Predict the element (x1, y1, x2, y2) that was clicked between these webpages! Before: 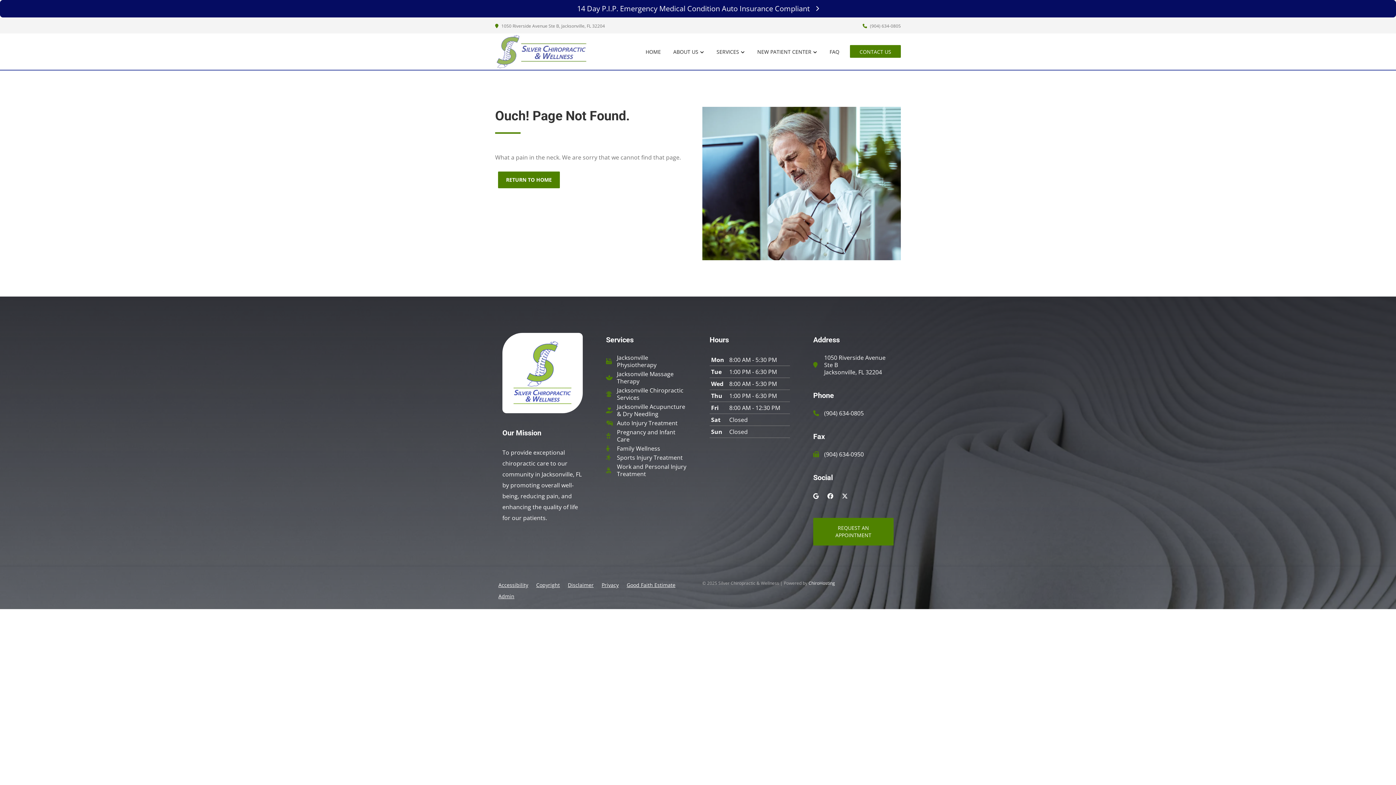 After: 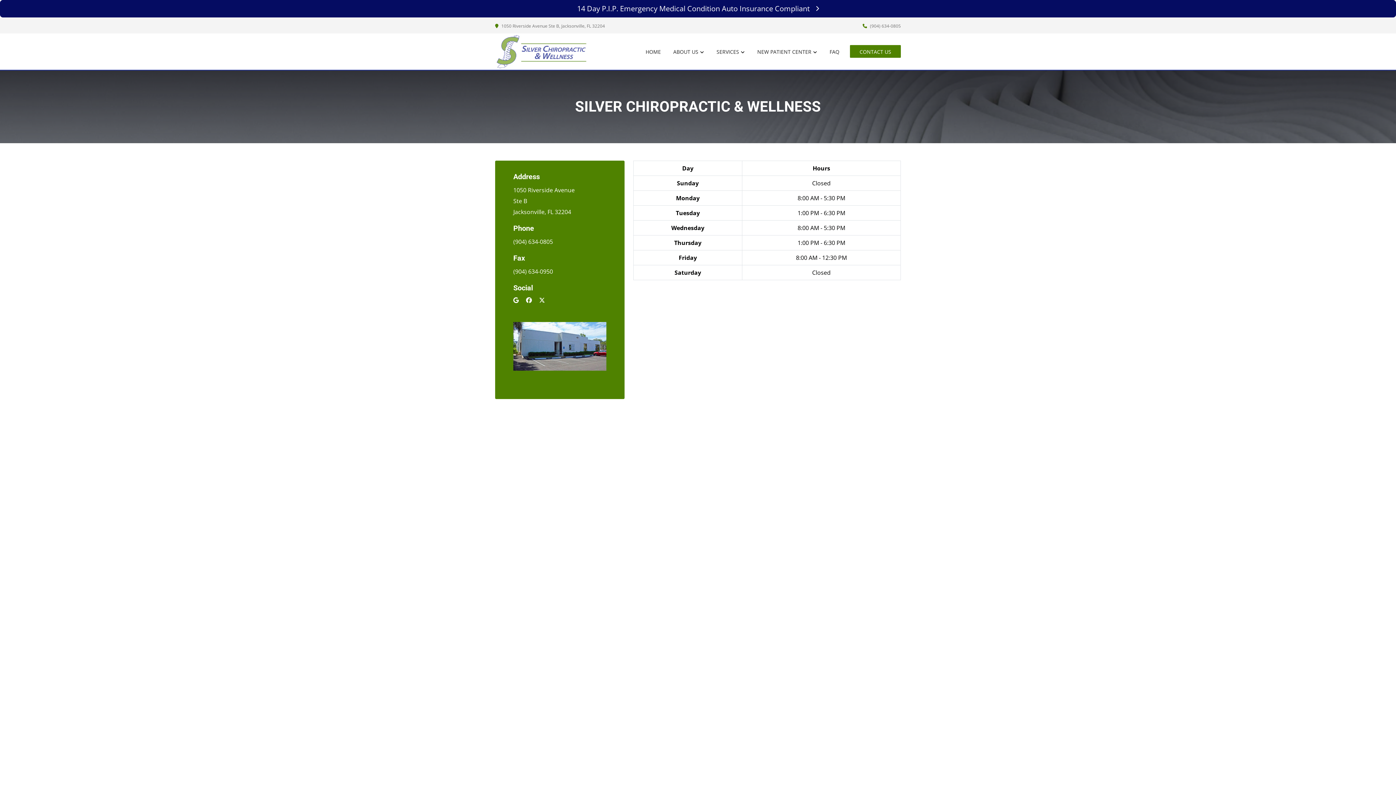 Action: bbox: (495, 22, 605, 29) label:  1050 Riverside Avenue Ste B, Jacksonville, FL 32204